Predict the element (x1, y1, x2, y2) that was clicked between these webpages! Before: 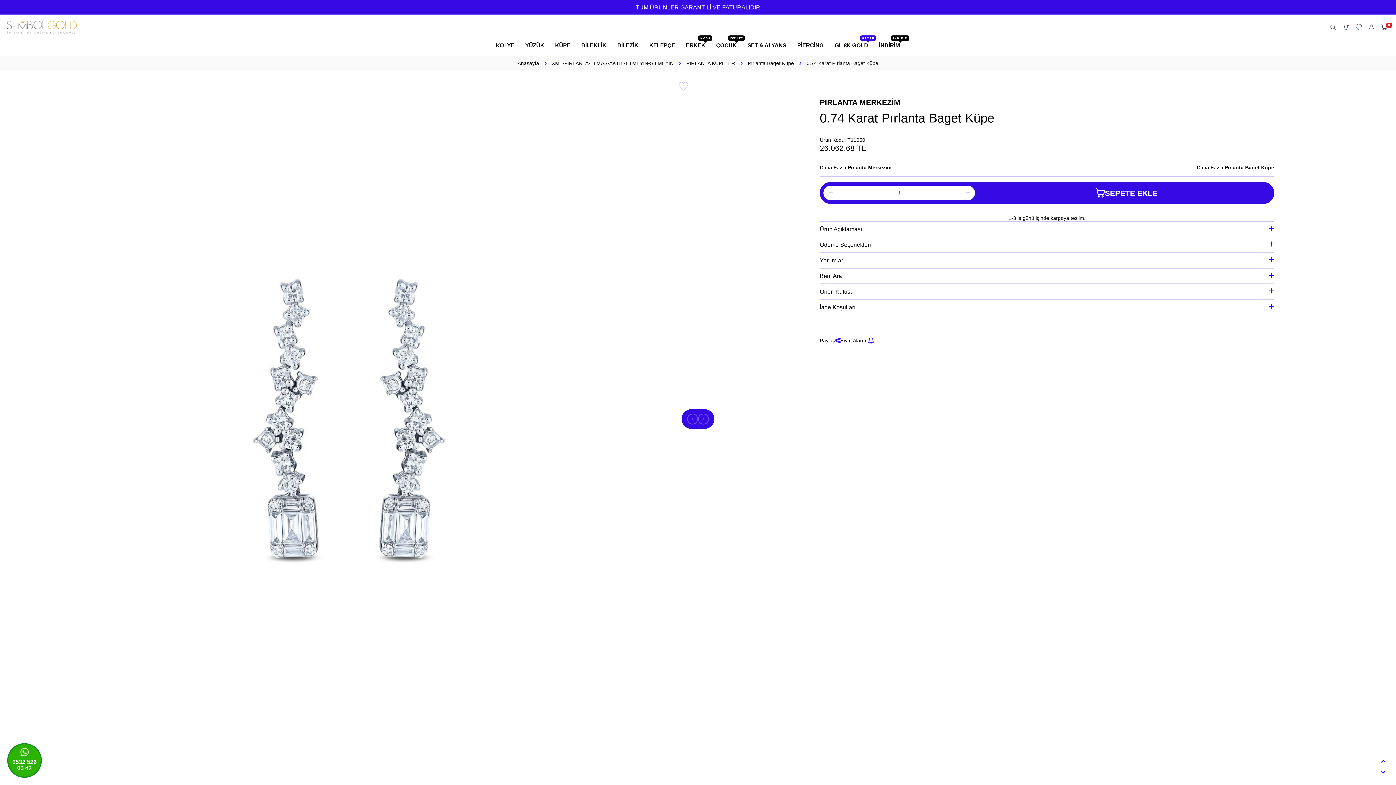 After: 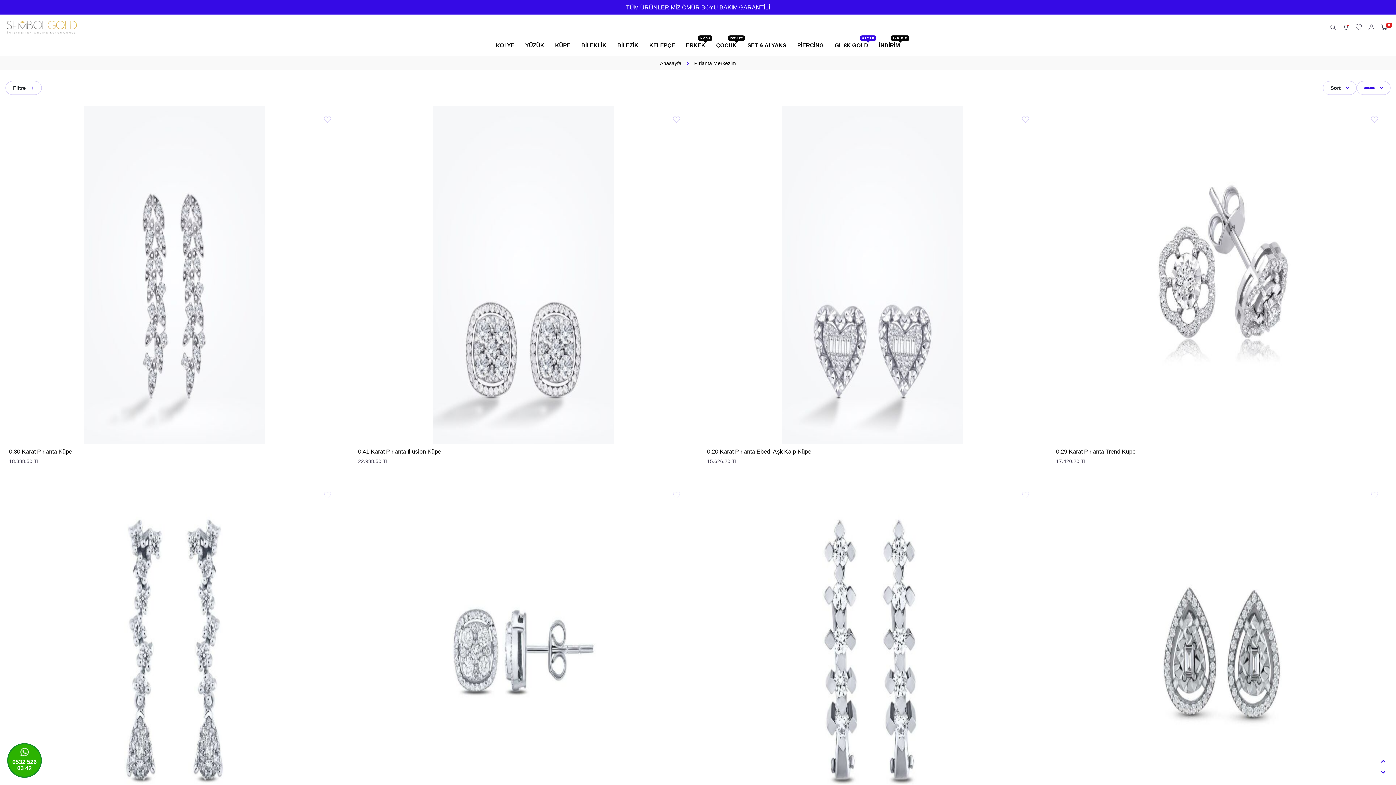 Action: bbox: (848, 164, 891, 170) label: Pırlanta Merkezim